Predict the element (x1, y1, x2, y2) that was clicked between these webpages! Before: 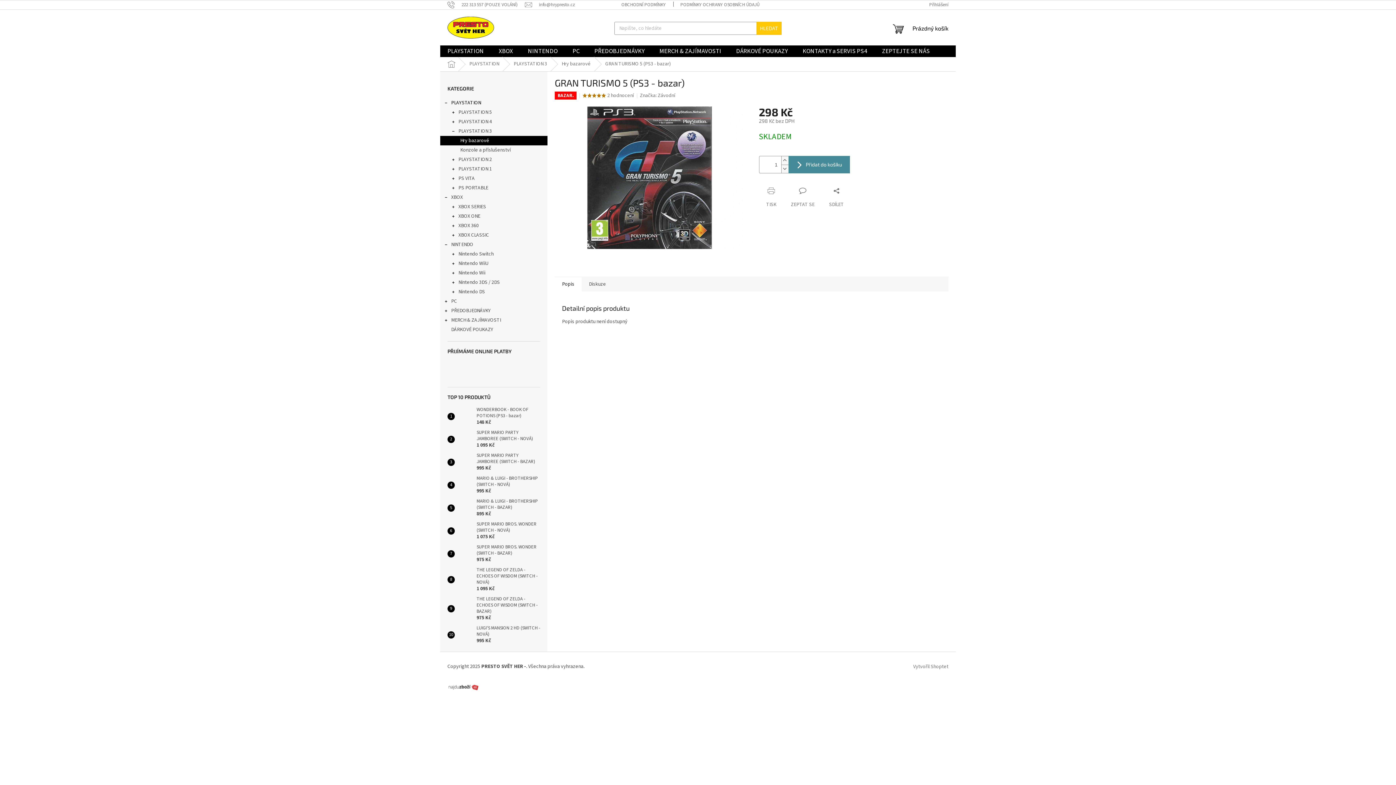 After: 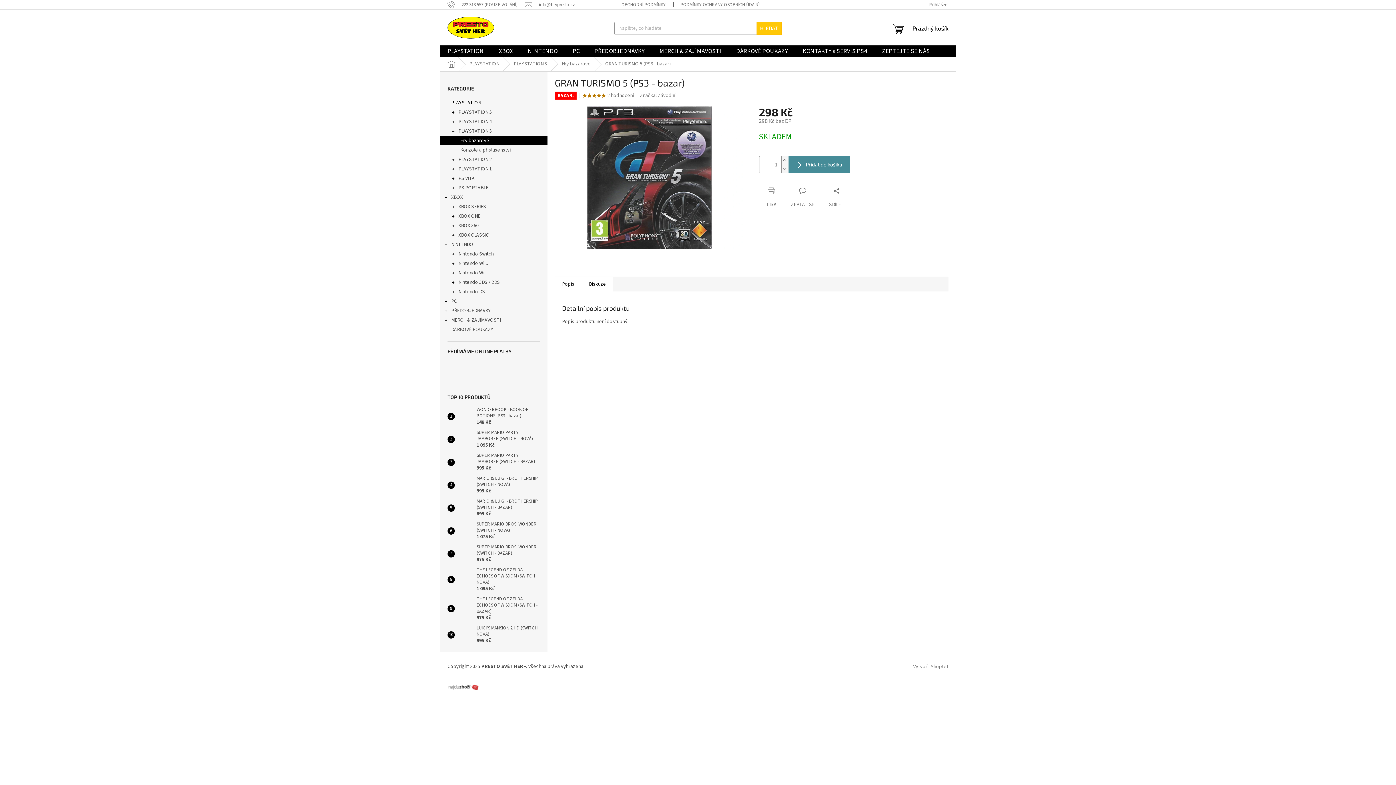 Action: bbox: (581, 276, 613, 291) label: Diskuze